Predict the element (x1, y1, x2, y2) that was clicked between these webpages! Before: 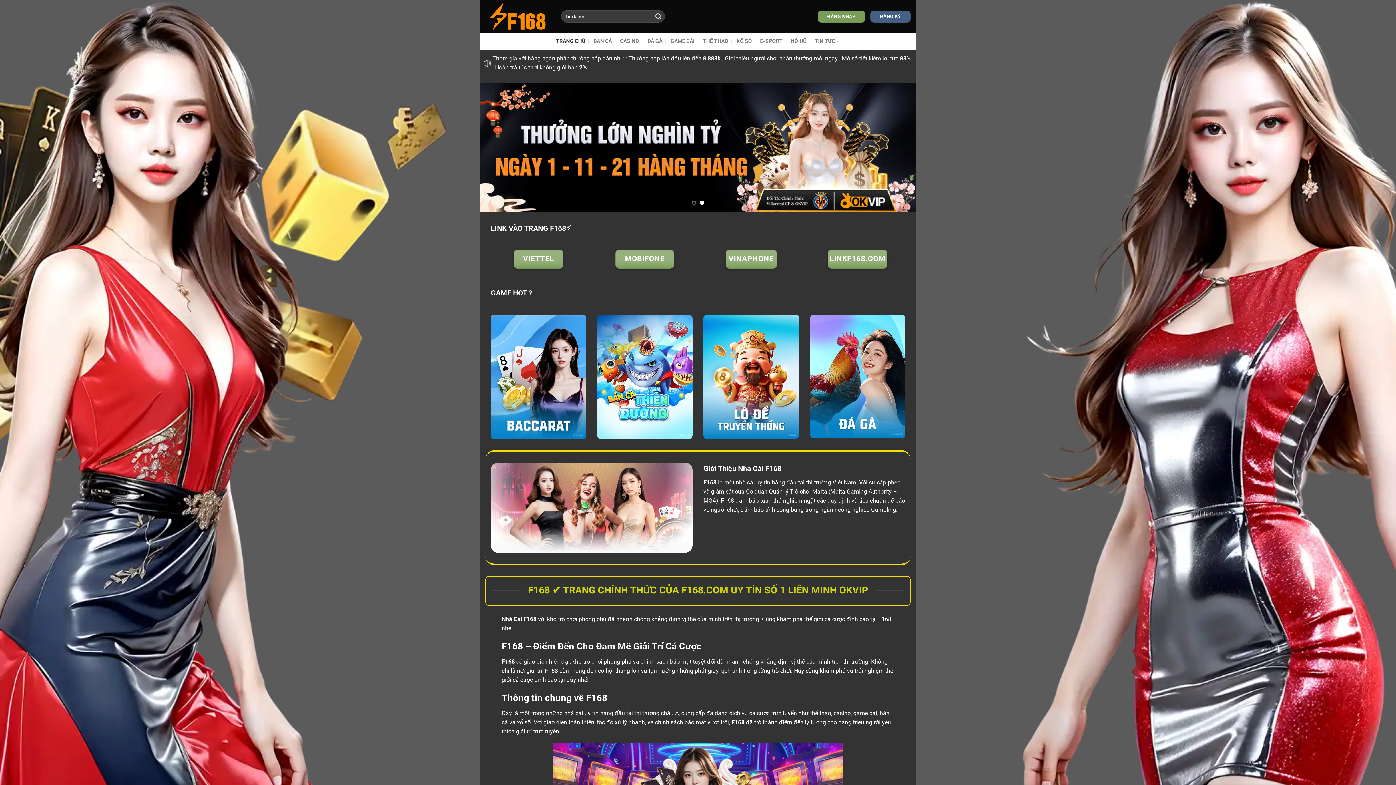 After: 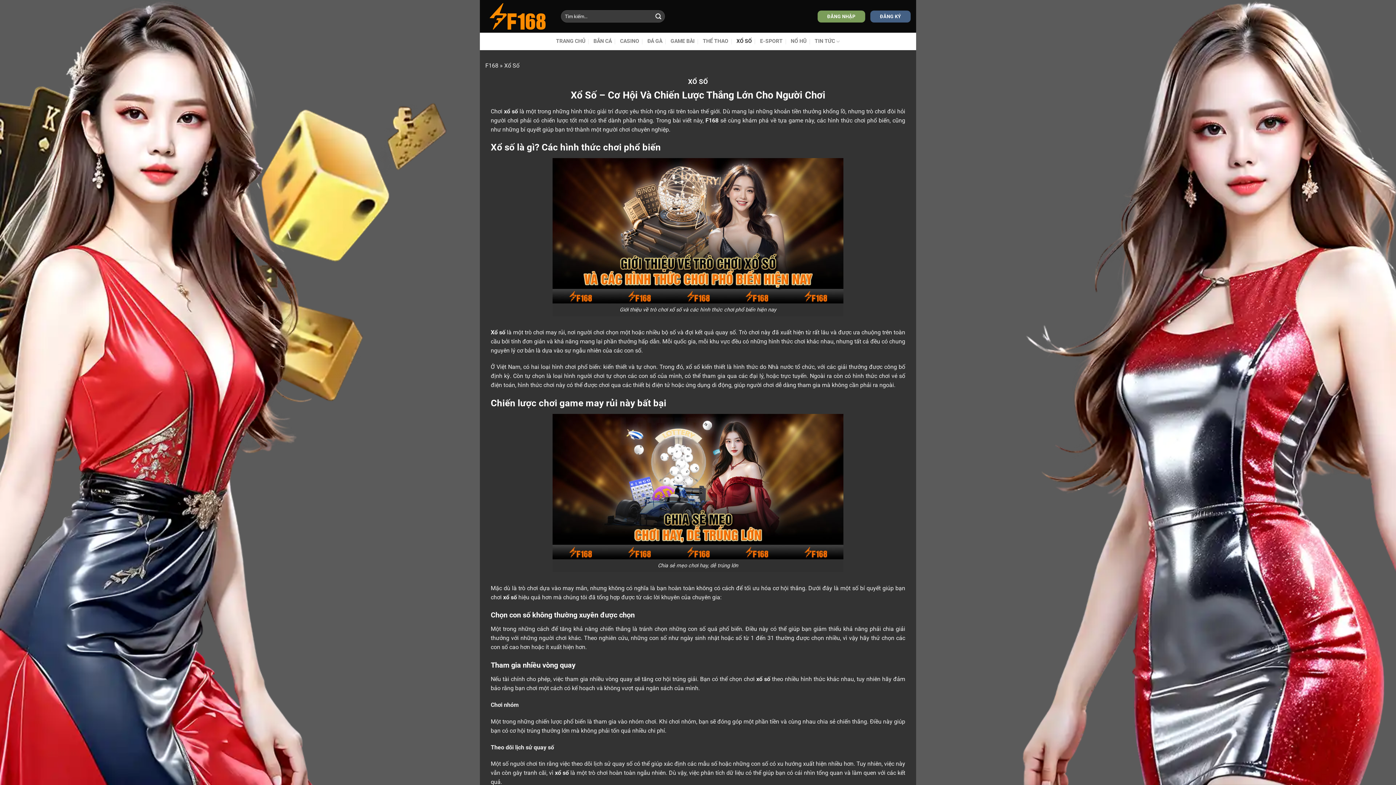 Action: bbox: (736, 34, 752, 48) label: XỔ SỐ